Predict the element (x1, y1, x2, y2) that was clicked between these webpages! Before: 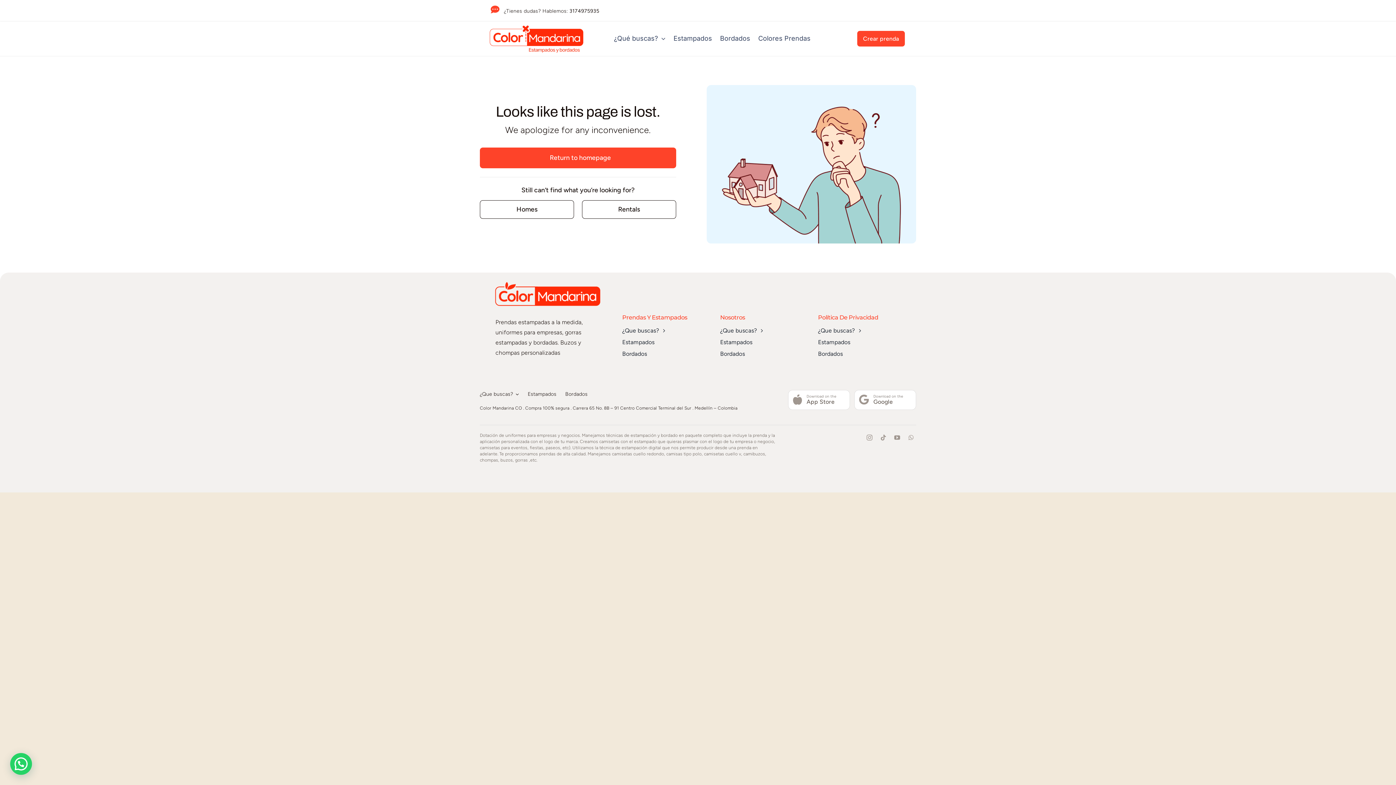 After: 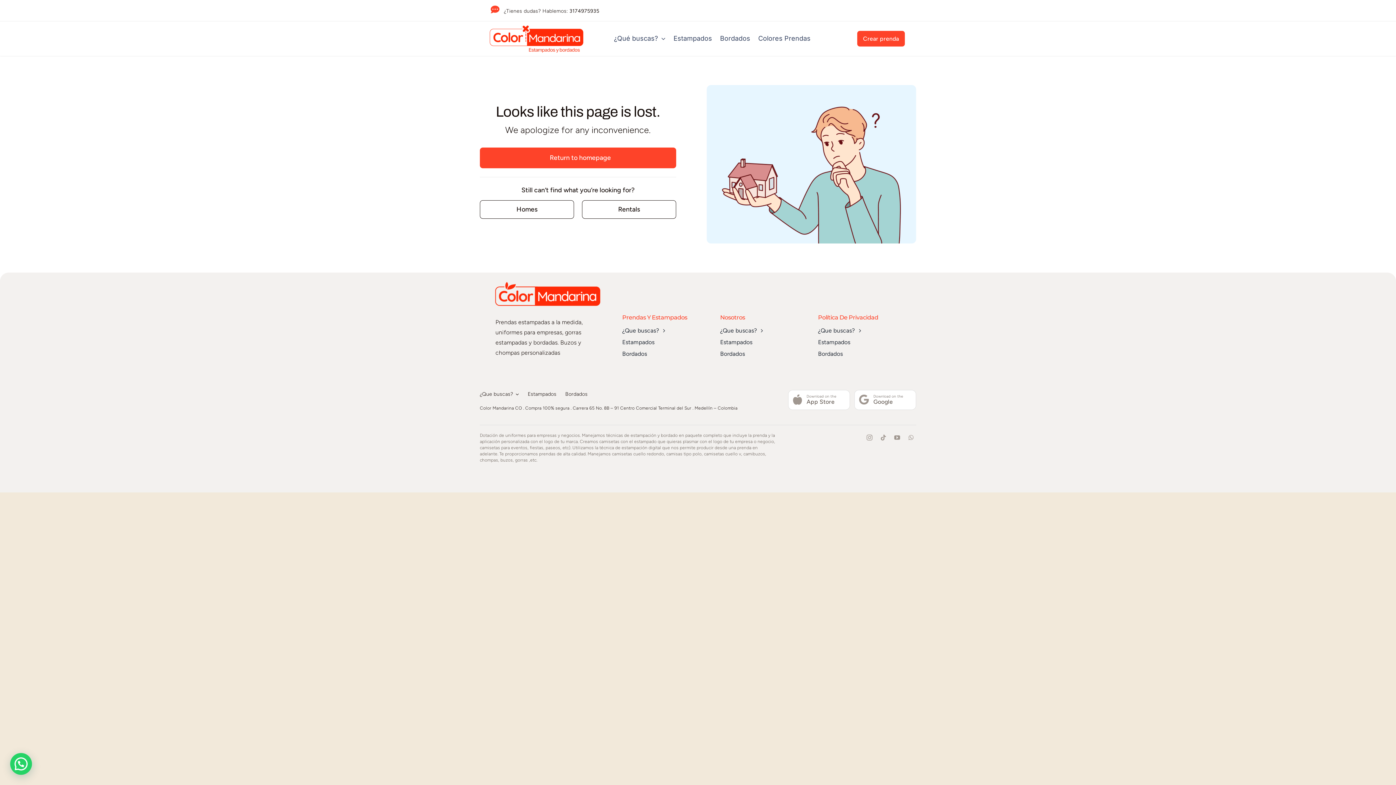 Action: bbox: (479, 200, 574, 218) label: Contact for details